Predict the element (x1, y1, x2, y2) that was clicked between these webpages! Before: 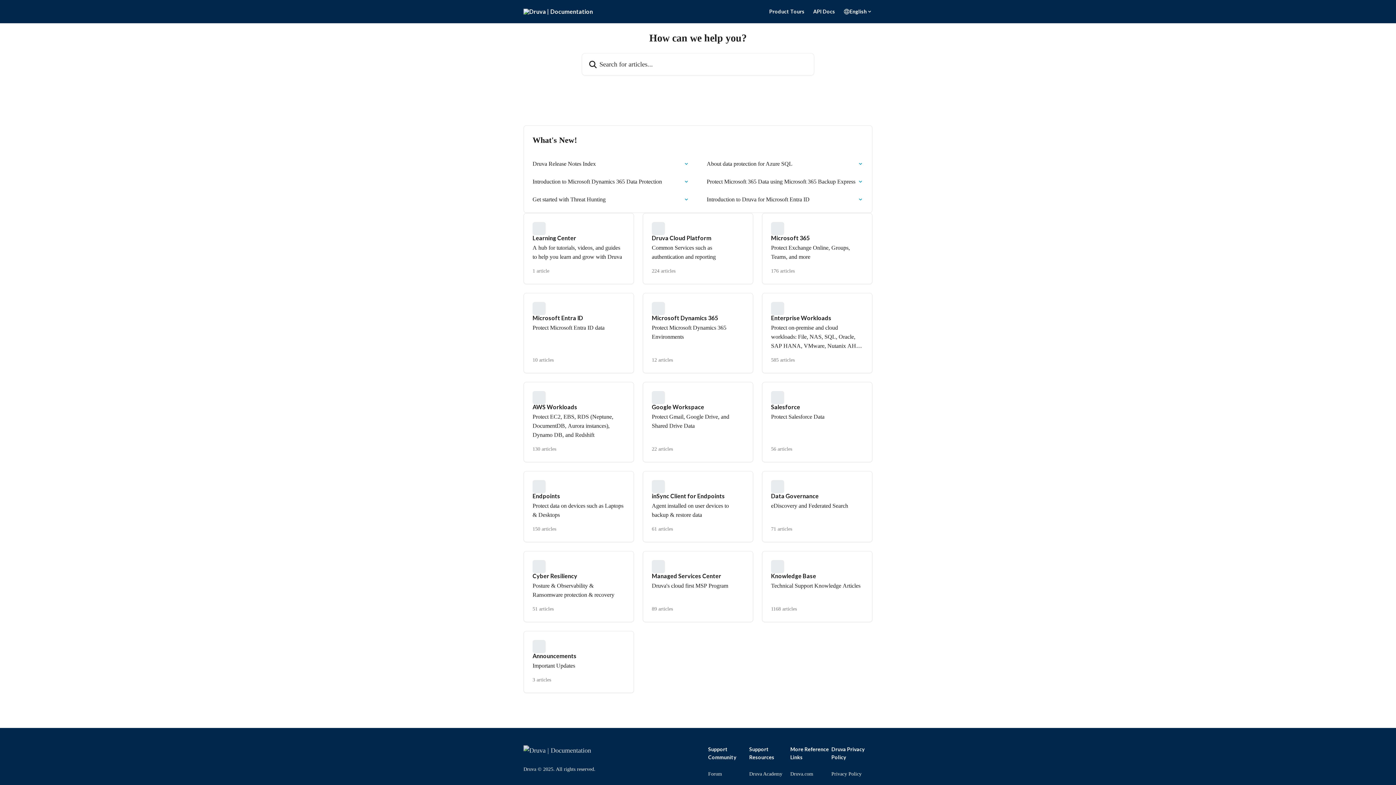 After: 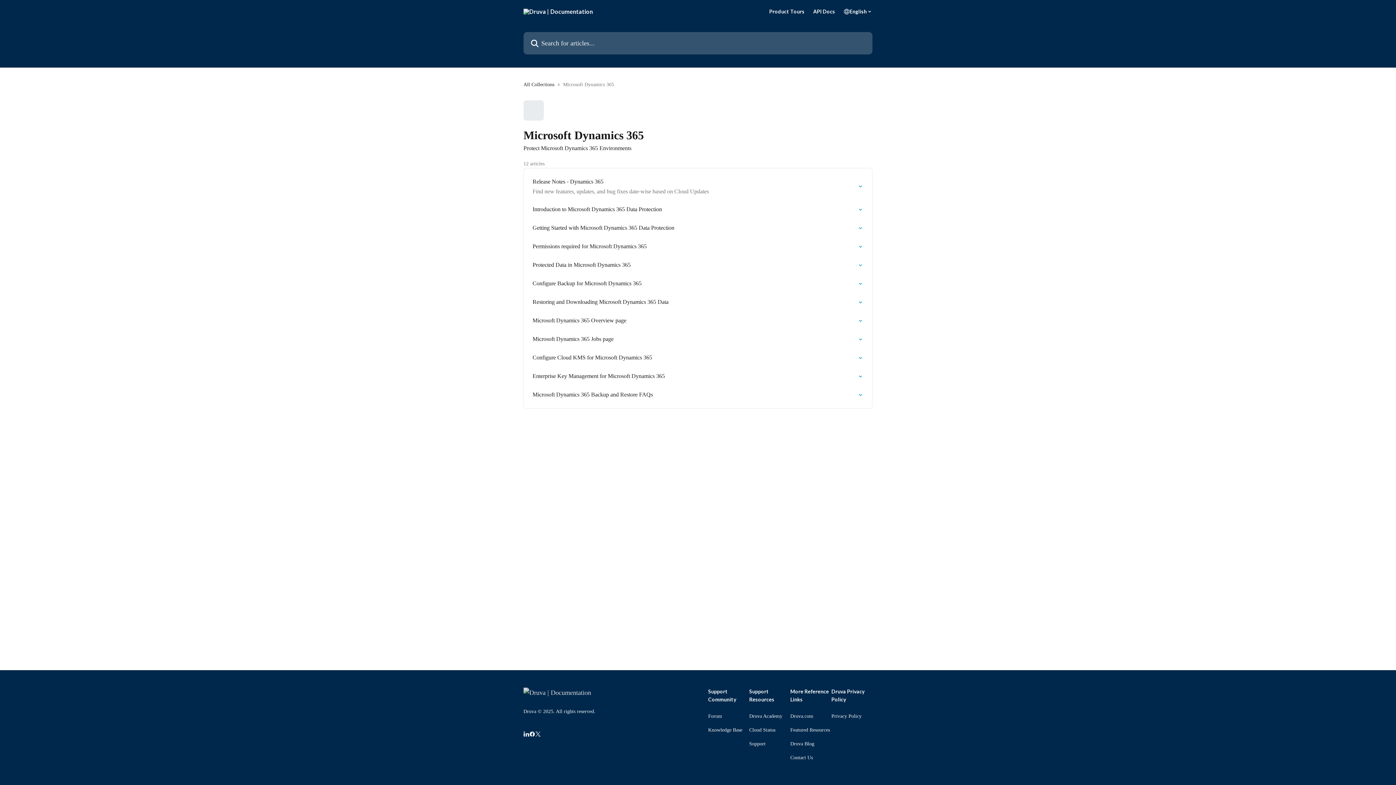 Action: label: Microsoft Dynamics 365

Protect Microsoft Dynamics 365 Environments

12 articles bbox: (642, 293, 753, 373)